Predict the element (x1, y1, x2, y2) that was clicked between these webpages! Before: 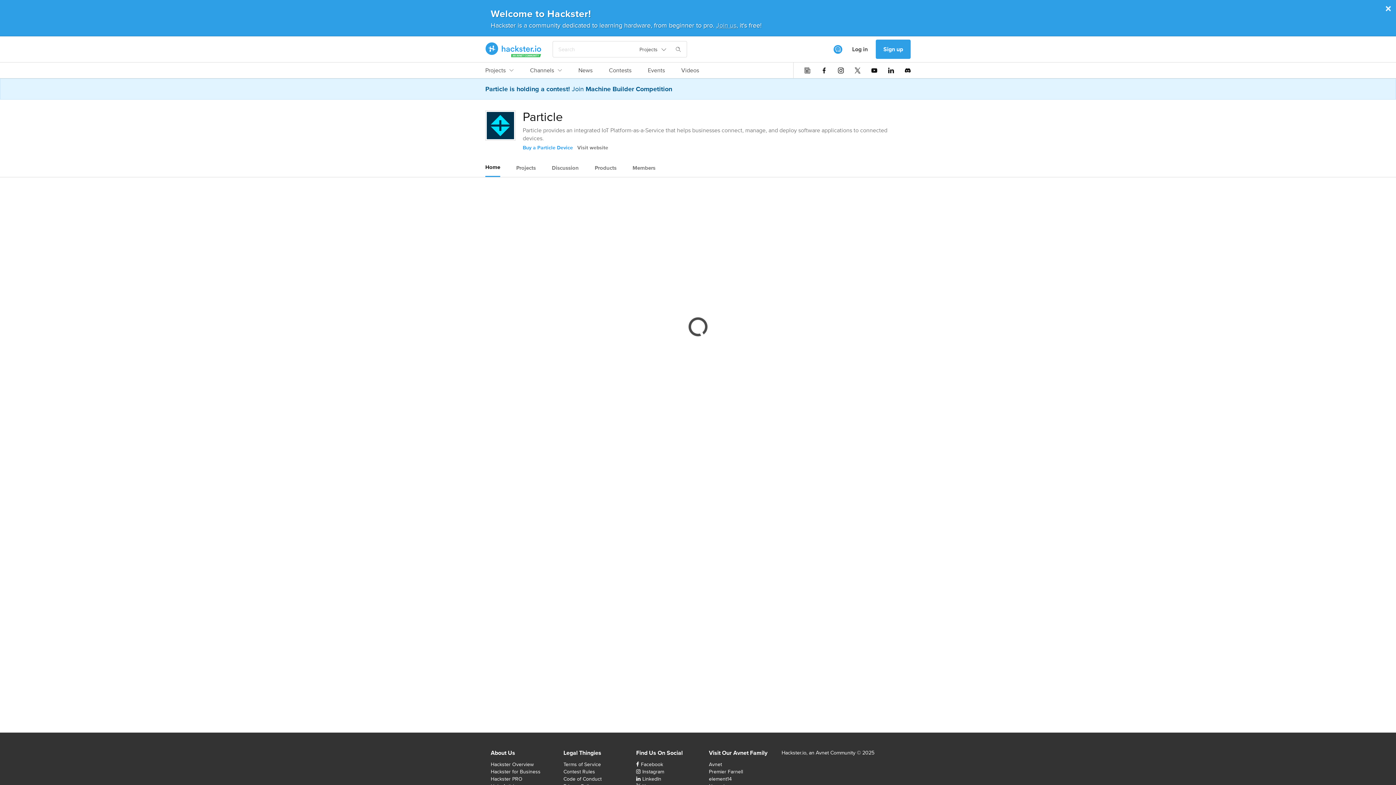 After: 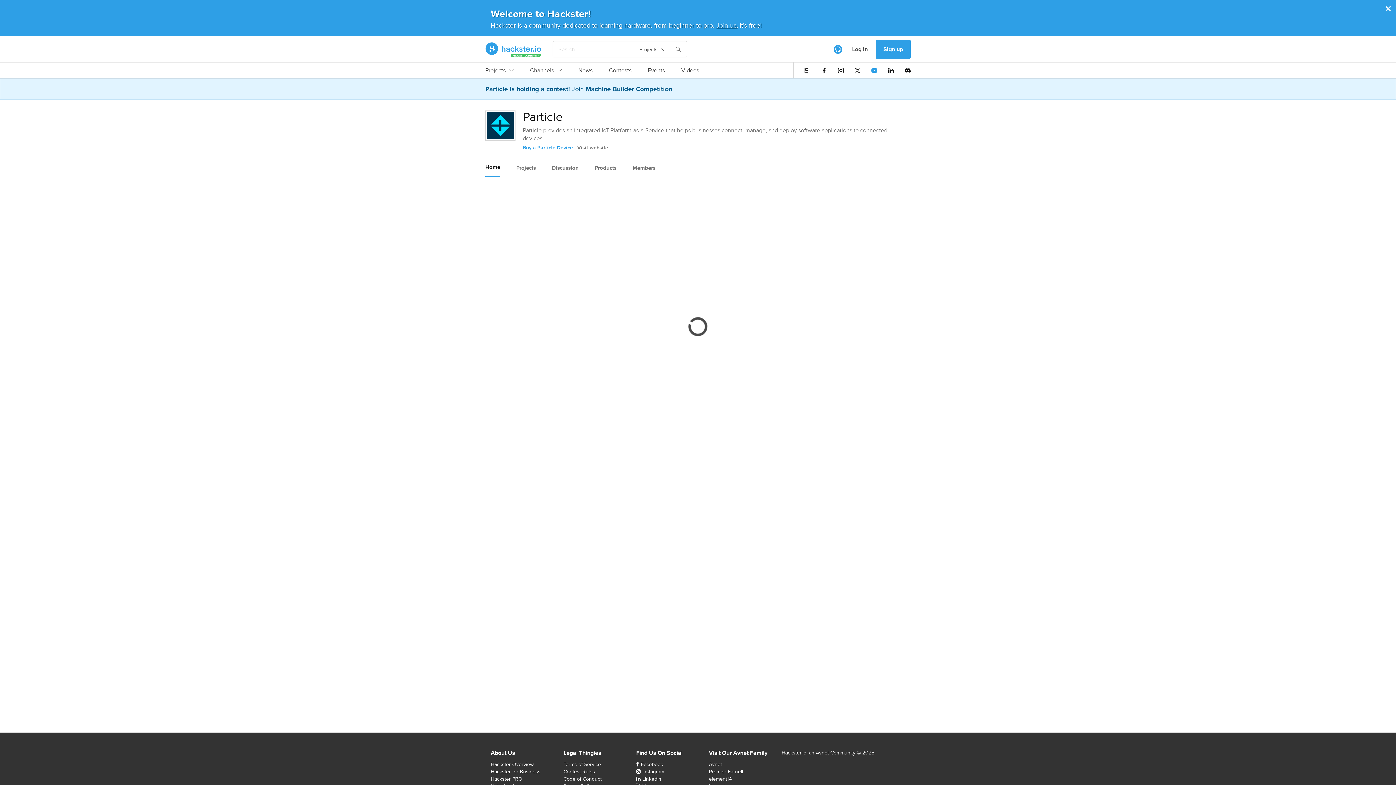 Action: bbox: (871, 67, 877, 73)